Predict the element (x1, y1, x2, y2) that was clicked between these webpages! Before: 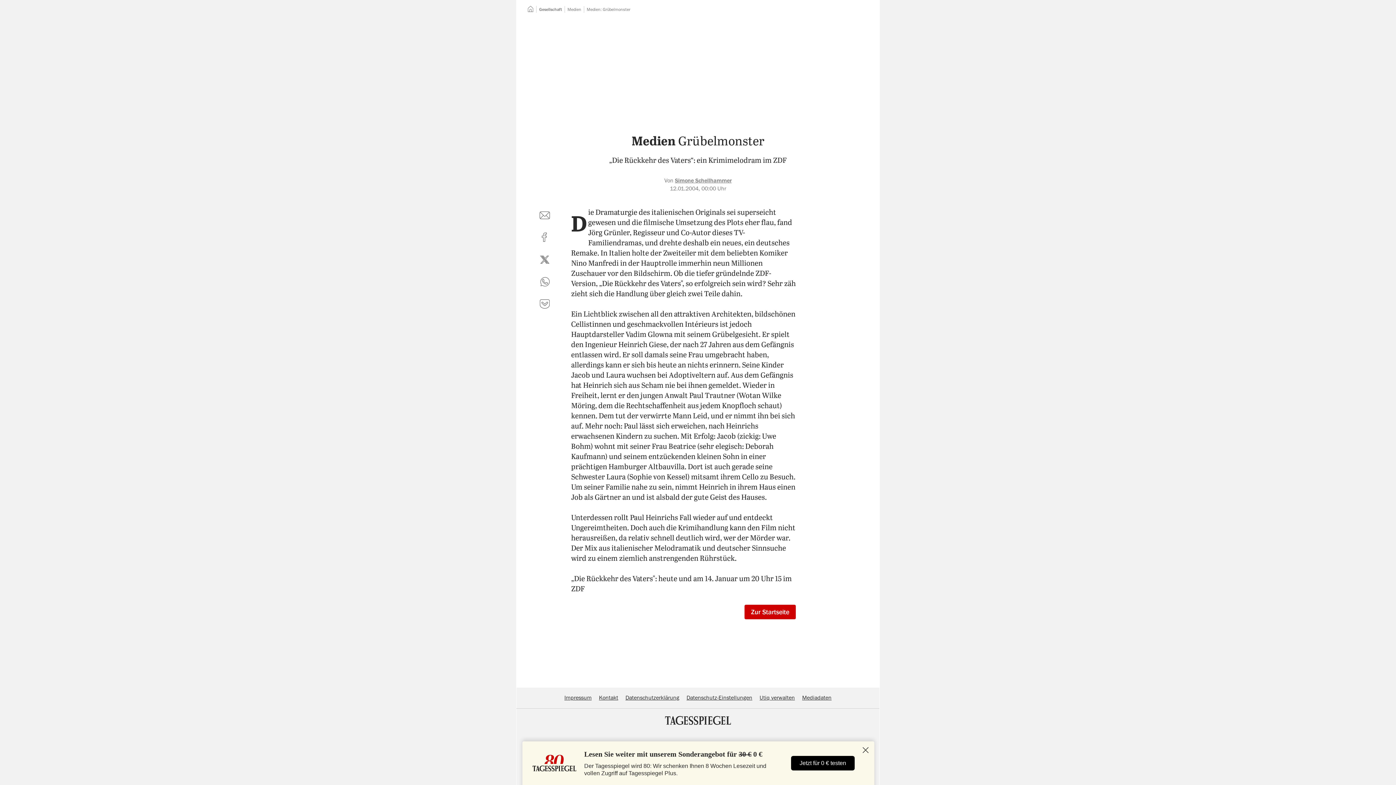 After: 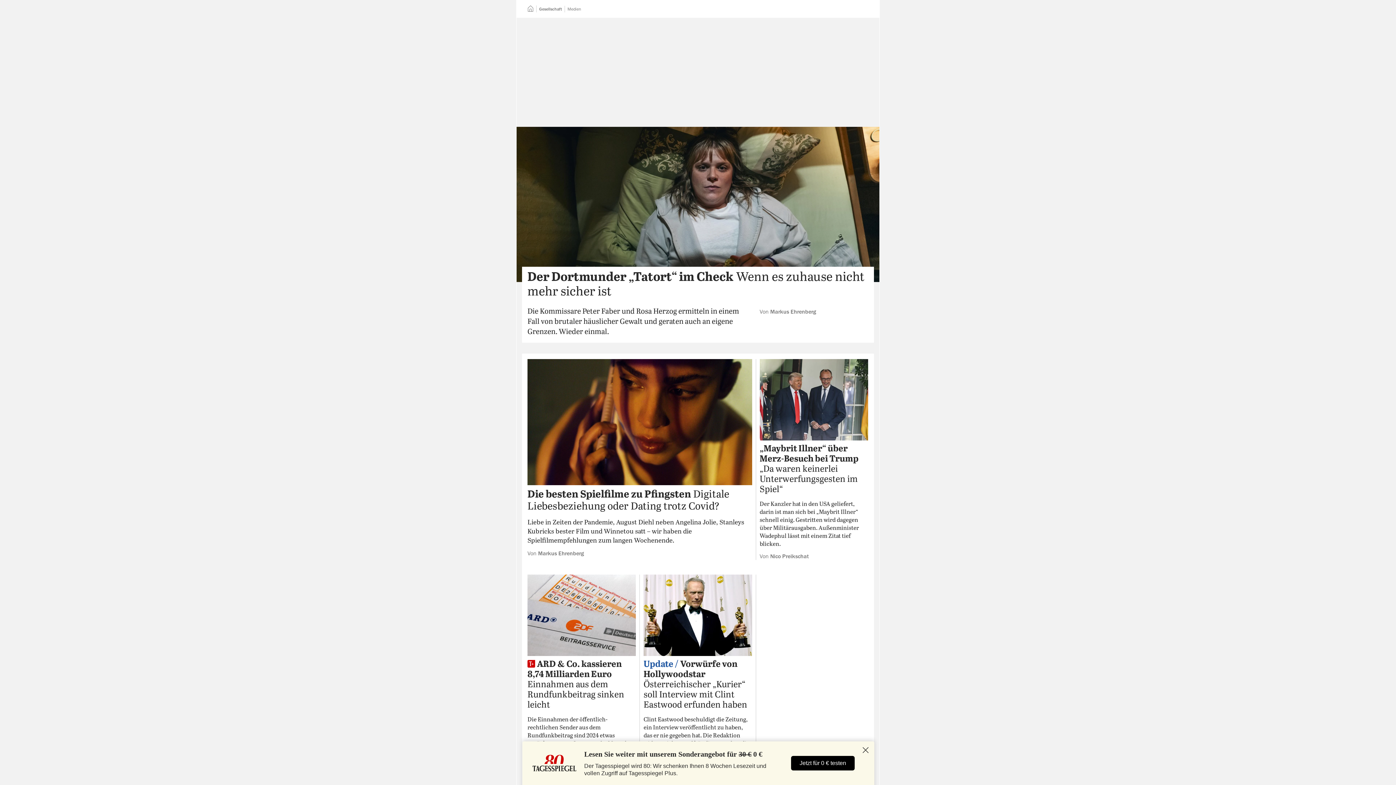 Action: bbox: (567, 7, 581, 11) label: Medien